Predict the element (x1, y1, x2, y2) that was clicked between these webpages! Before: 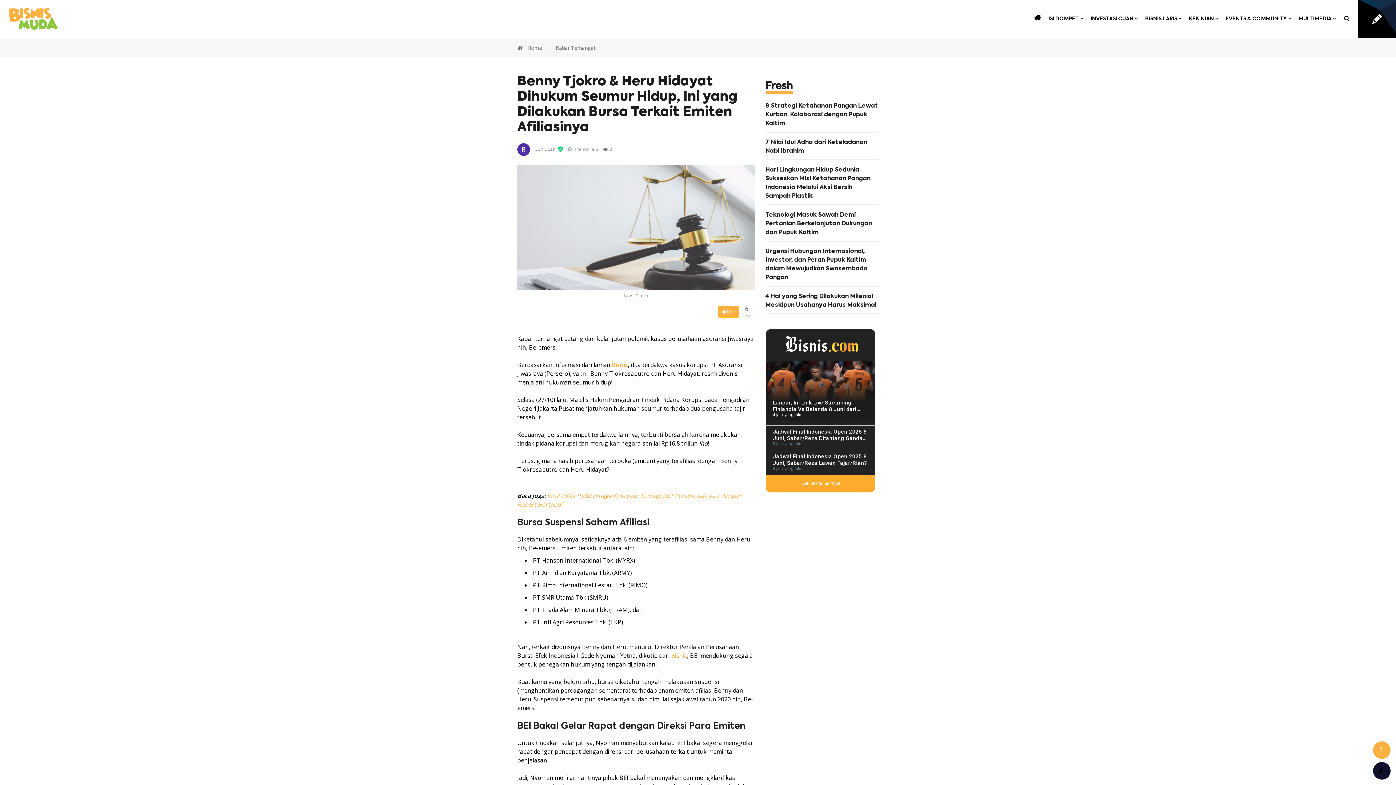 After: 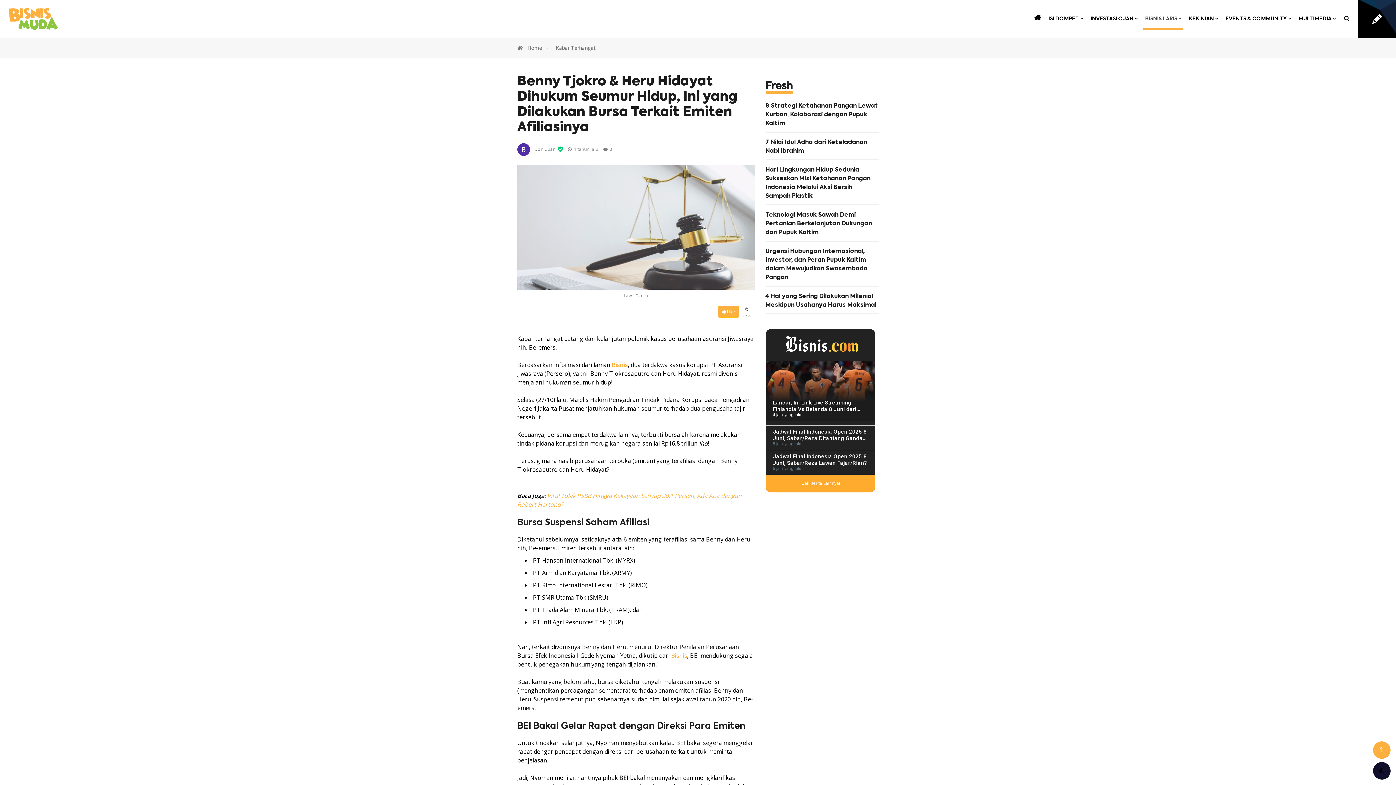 Action: bbox: (1141, 9, 1185, 28) label: BISNIS LARIS 